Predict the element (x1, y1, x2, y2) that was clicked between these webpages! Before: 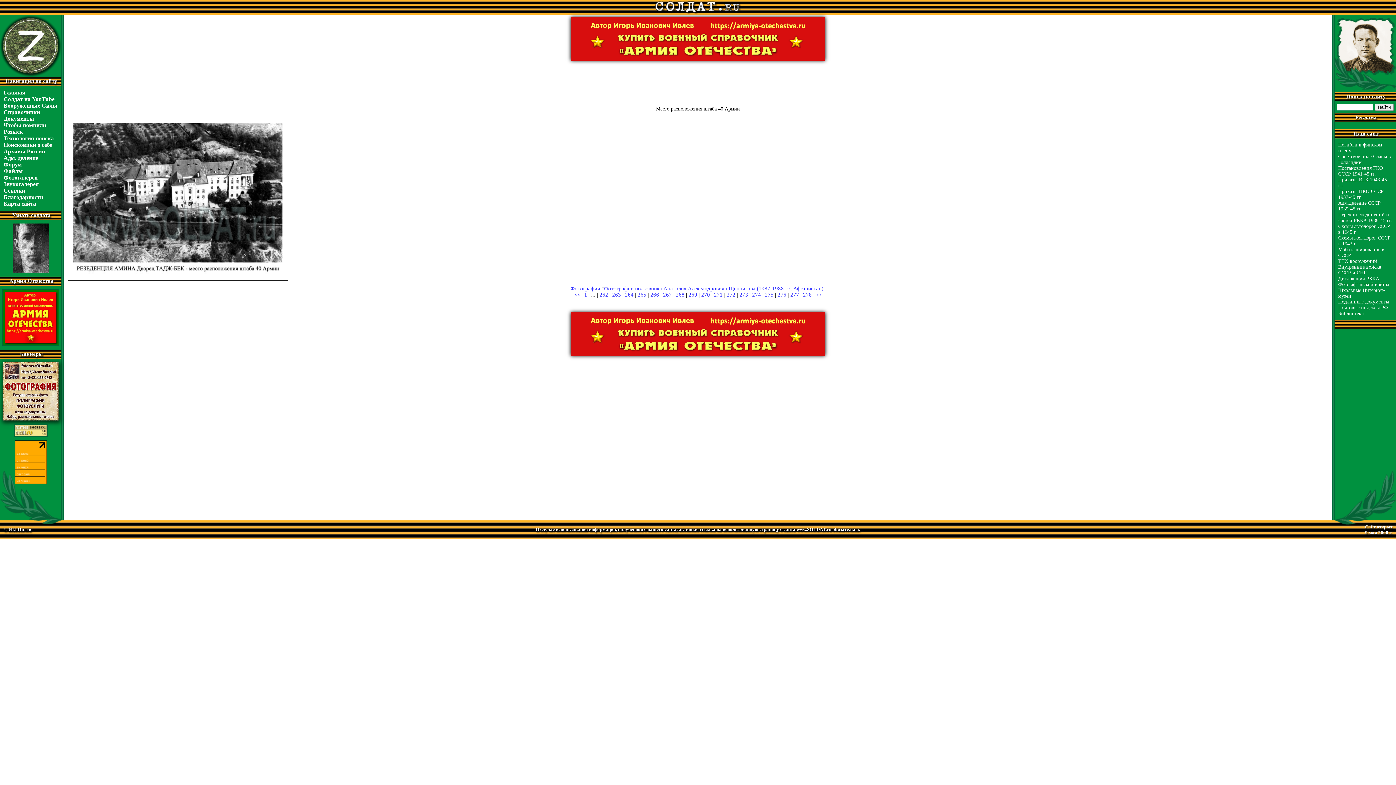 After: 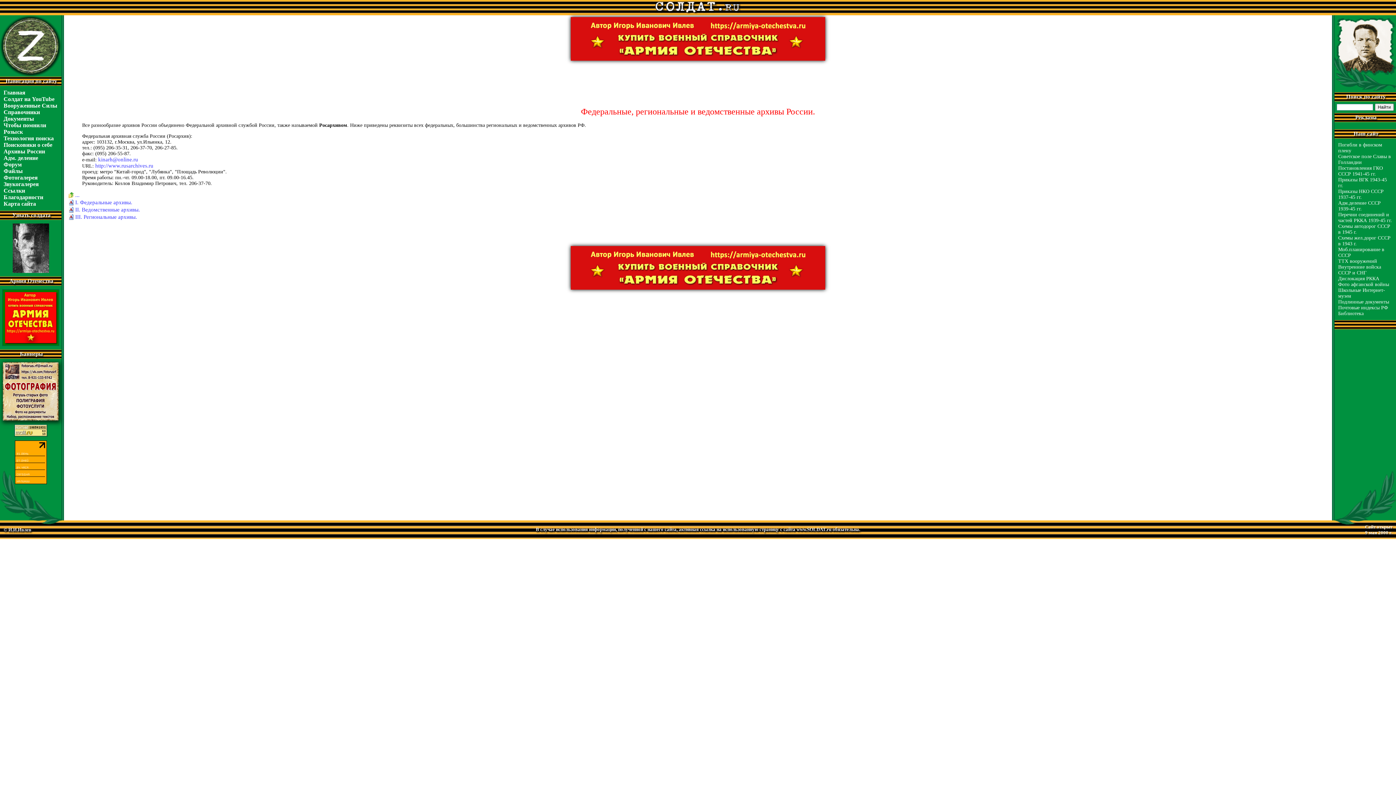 Action: bbox: (3, 148, 45, 154) label: Архивы России